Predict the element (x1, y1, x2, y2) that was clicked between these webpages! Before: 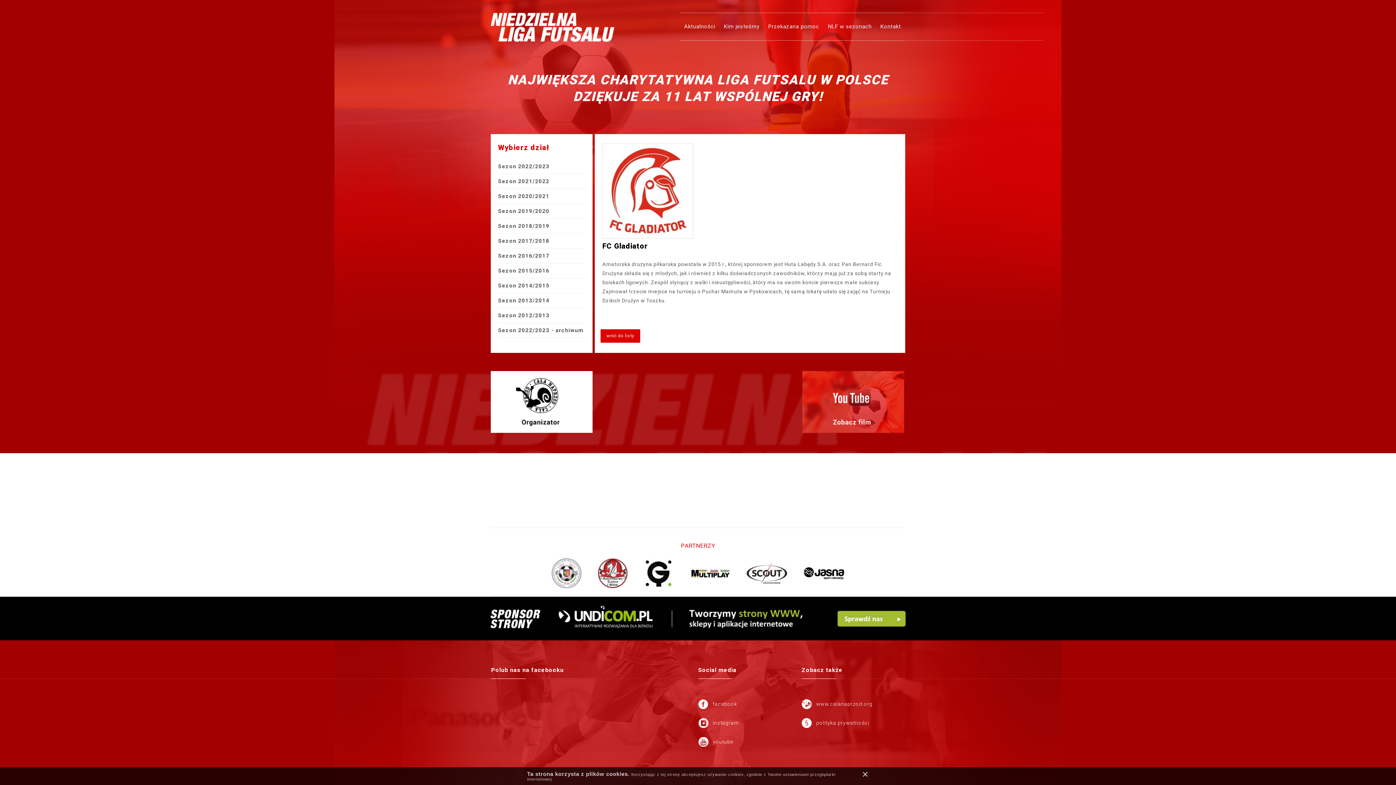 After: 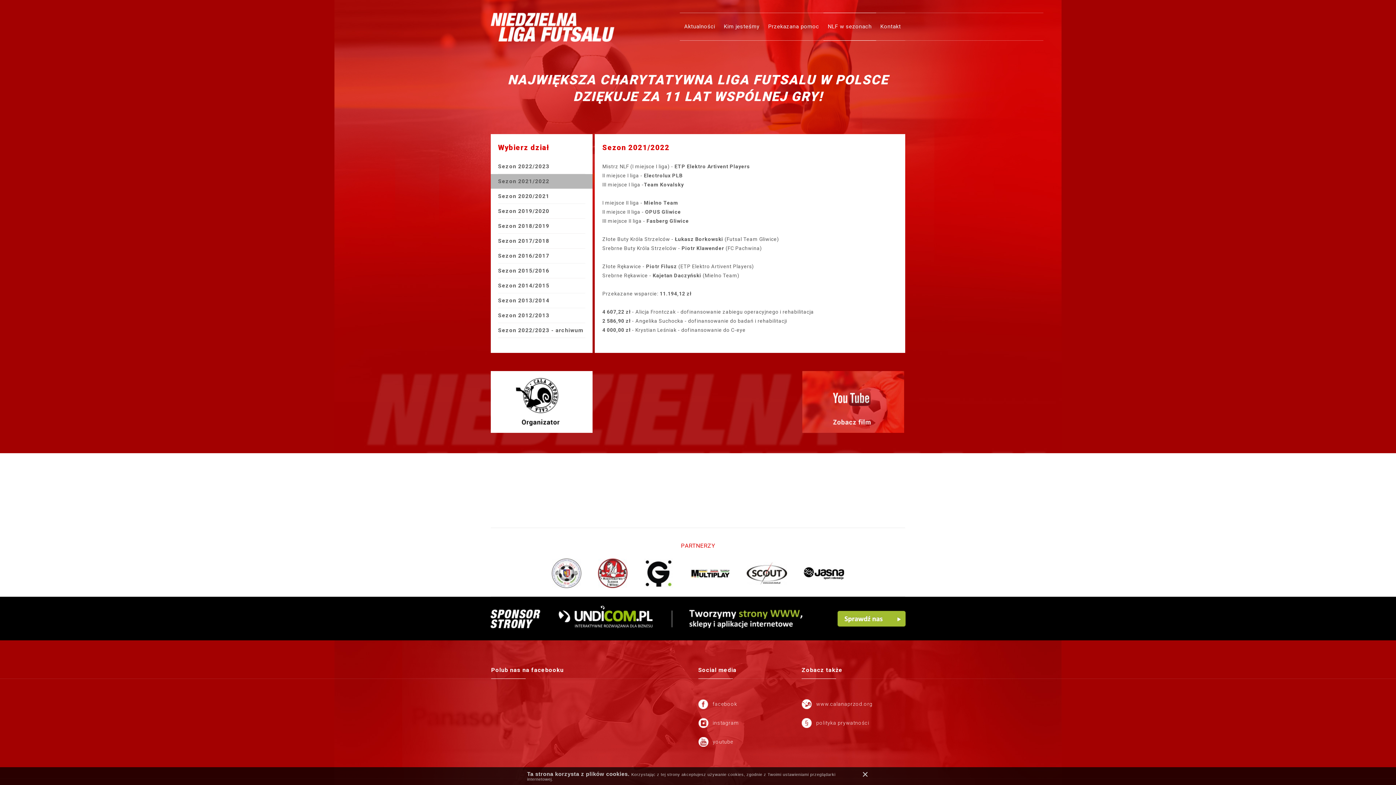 Action: label: Sezon 2021/2022 bbox: (498, 174, 585, 188)